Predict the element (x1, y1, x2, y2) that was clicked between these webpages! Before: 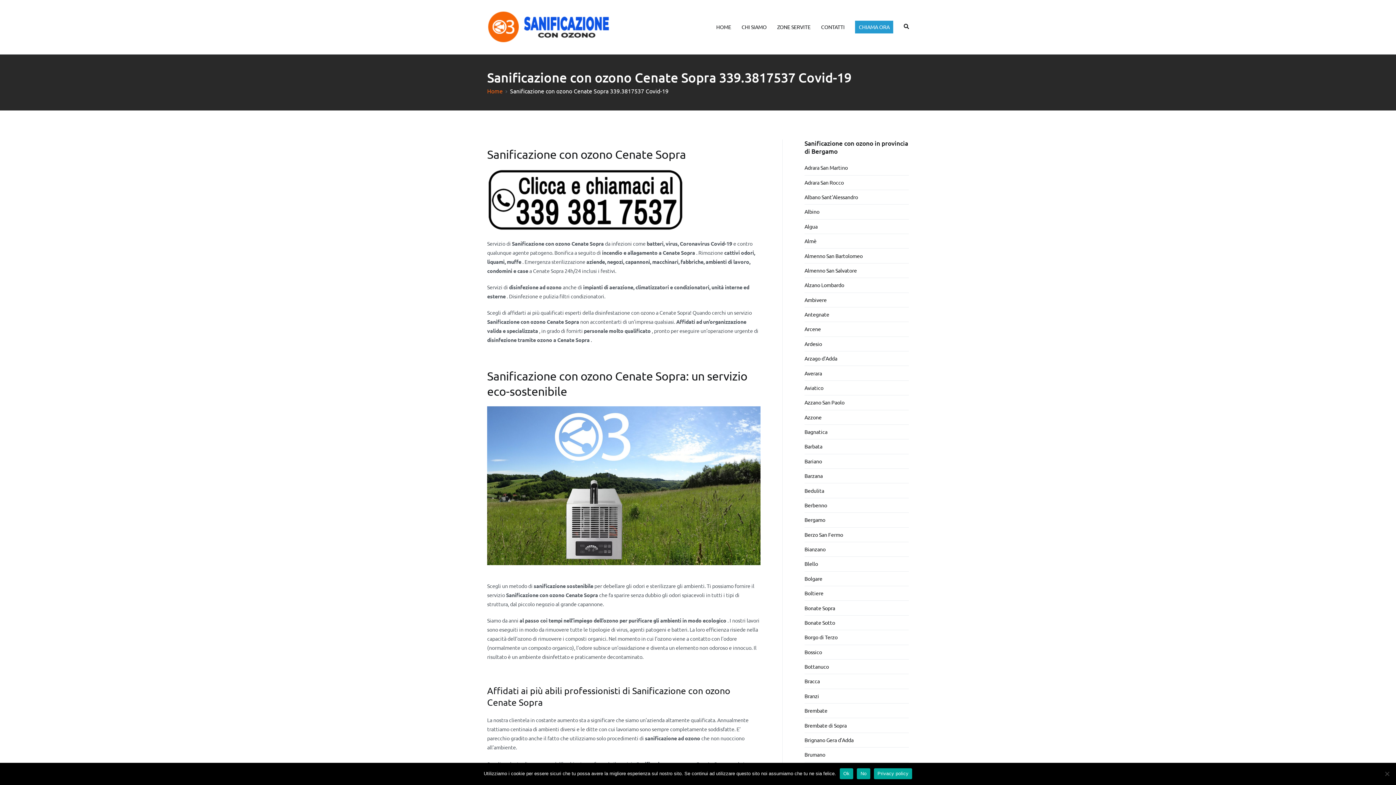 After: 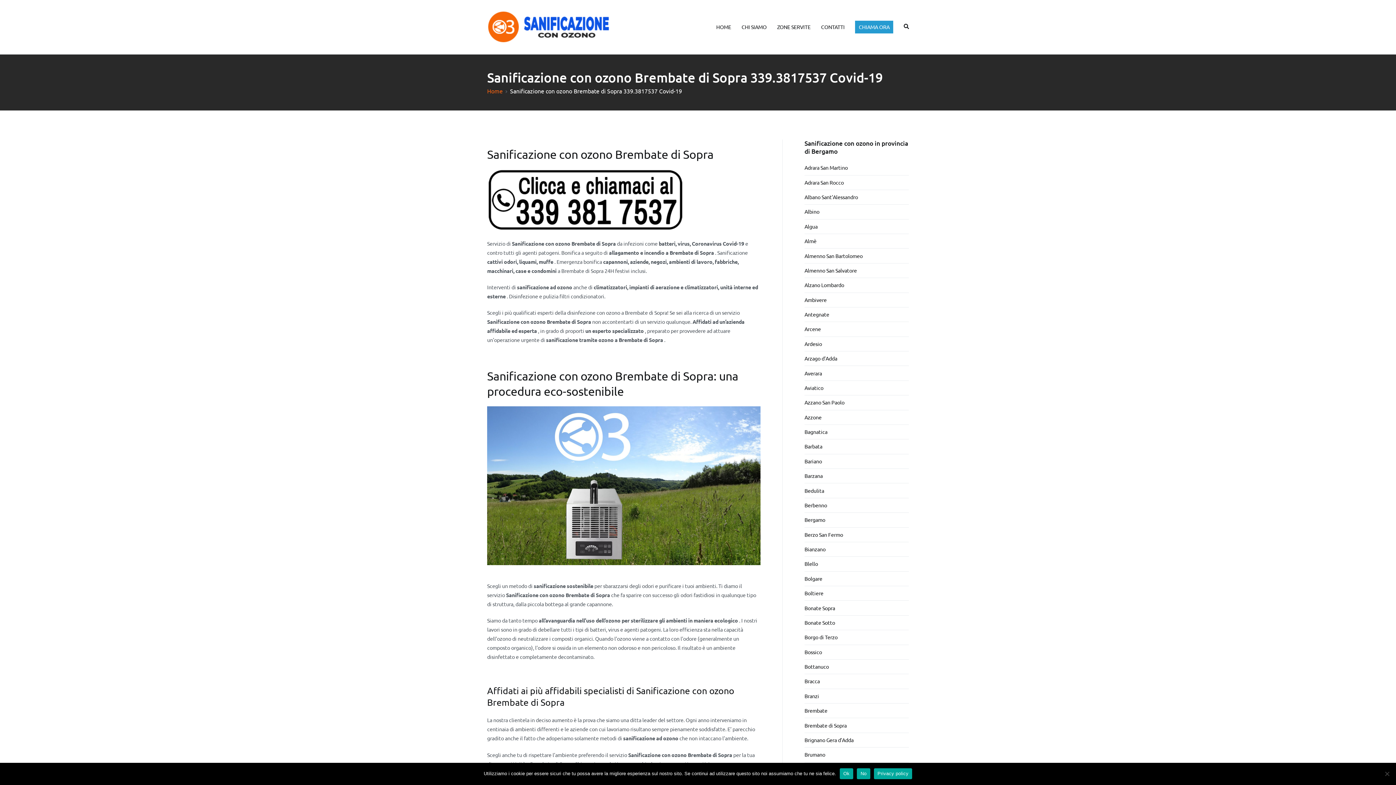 Action: bbox: (804, 718, 846, 733) label: Brembate di Sopra